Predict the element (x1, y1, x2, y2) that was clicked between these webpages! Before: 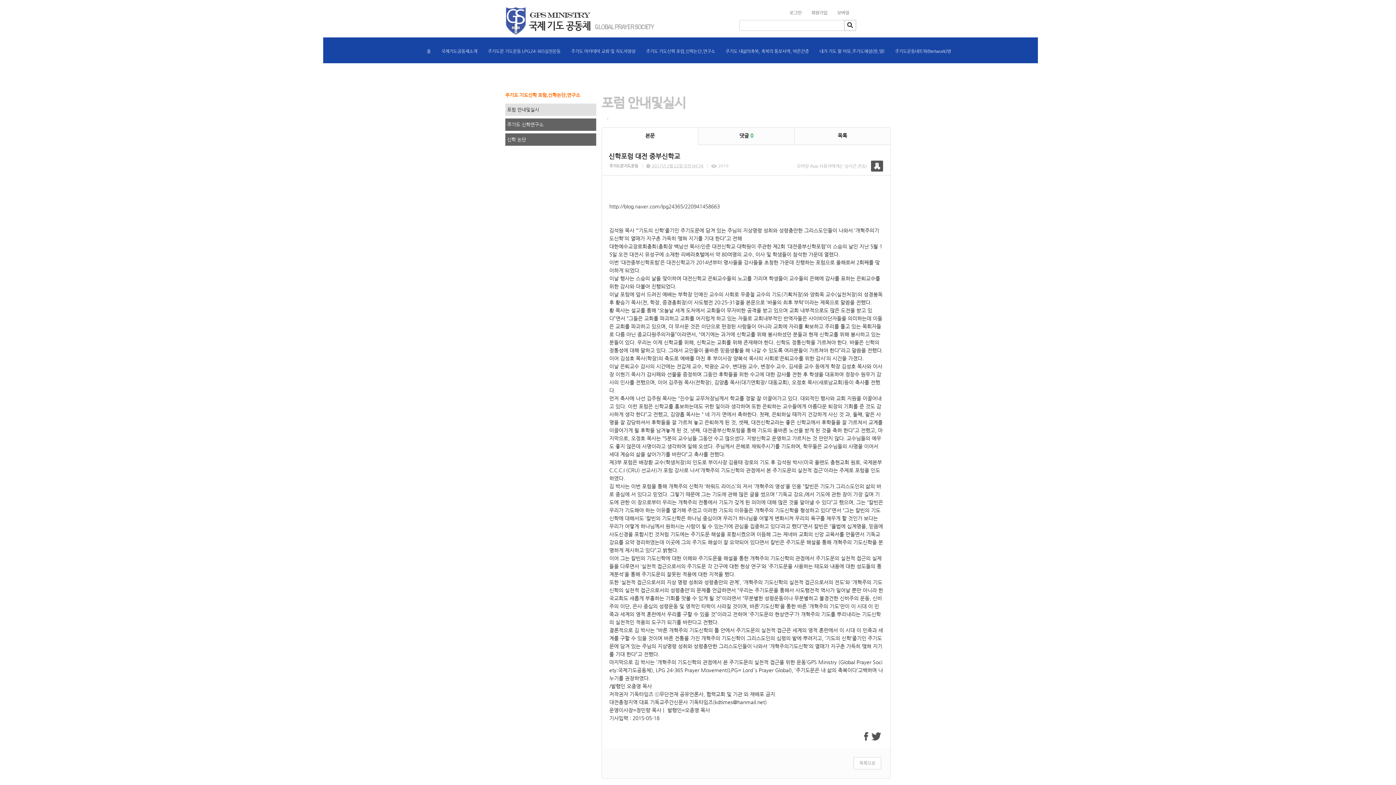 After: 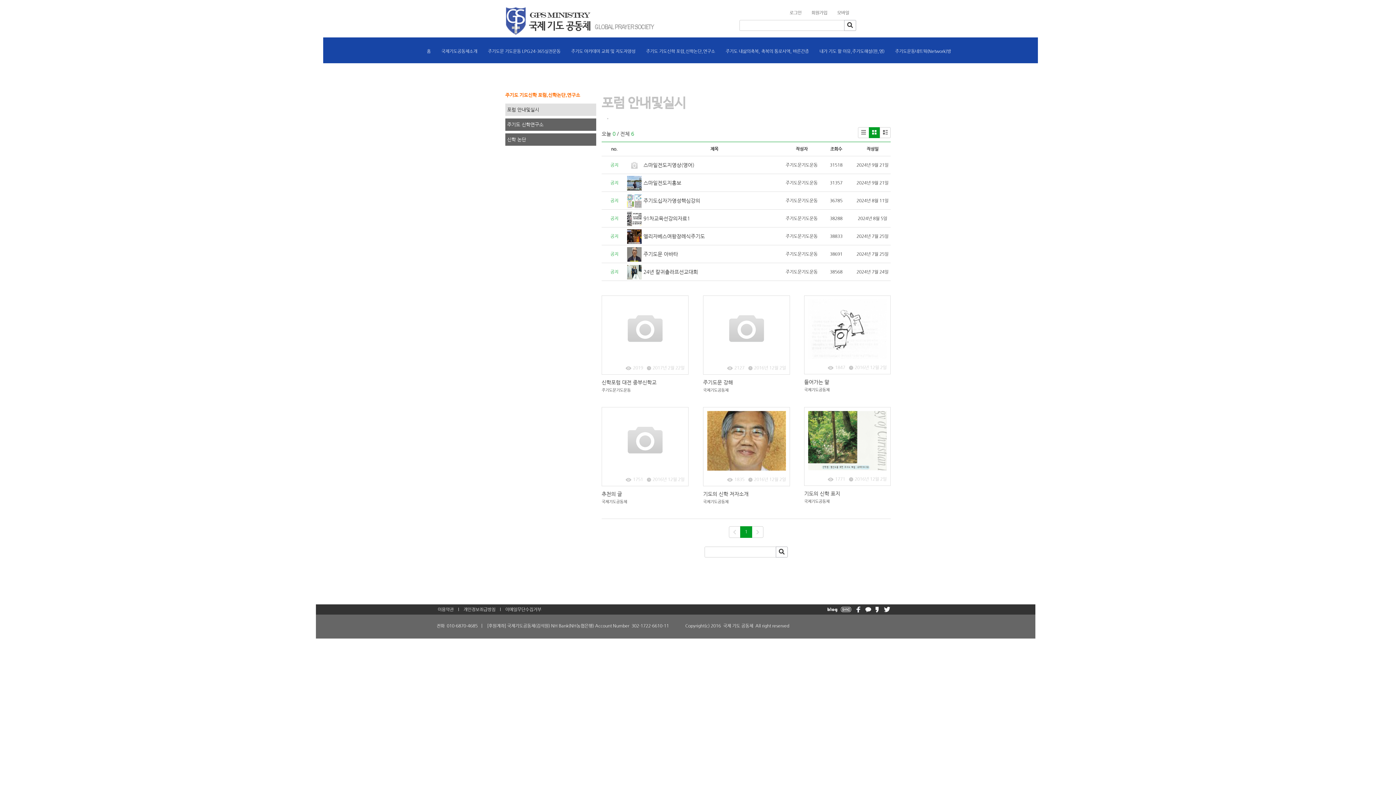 Action: bbox: (794, 127, 890, 145) label: 목록